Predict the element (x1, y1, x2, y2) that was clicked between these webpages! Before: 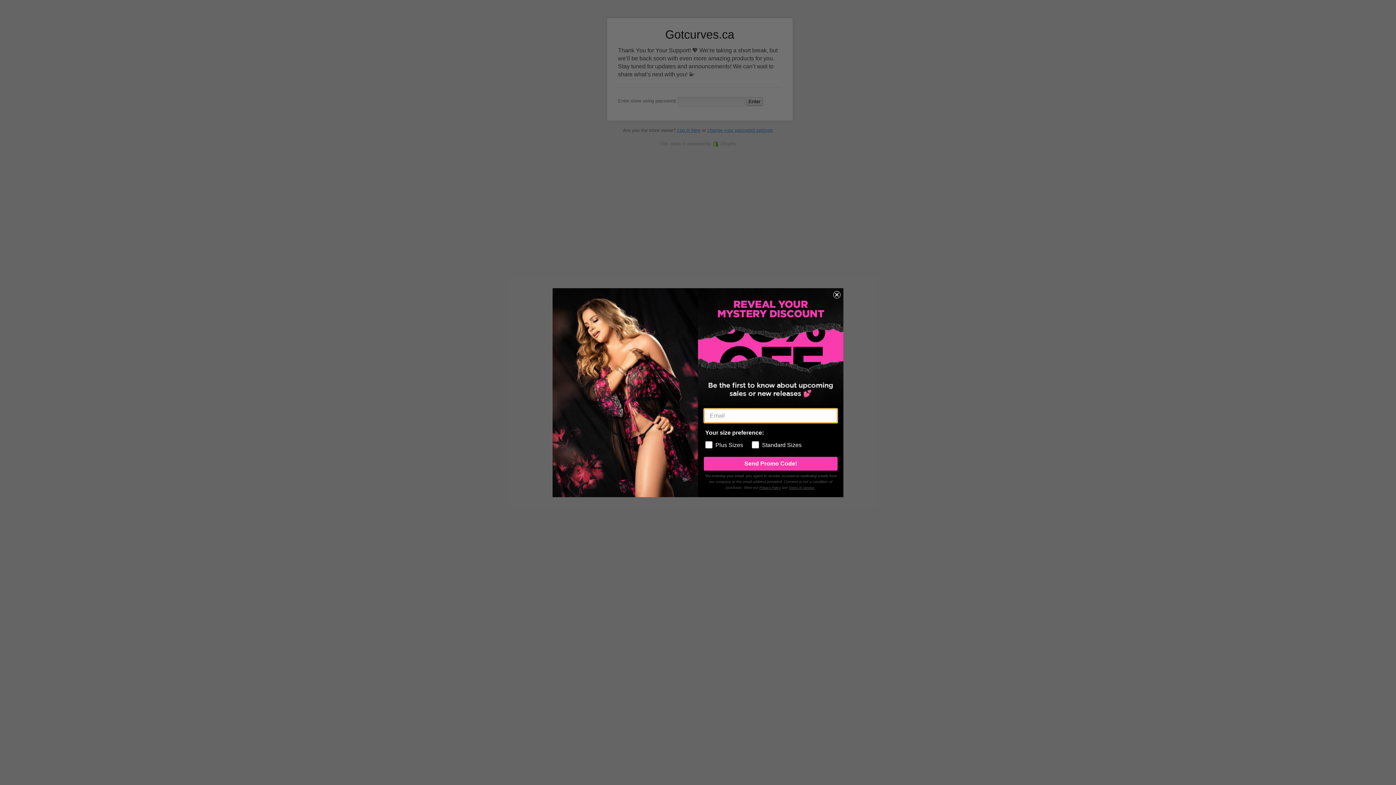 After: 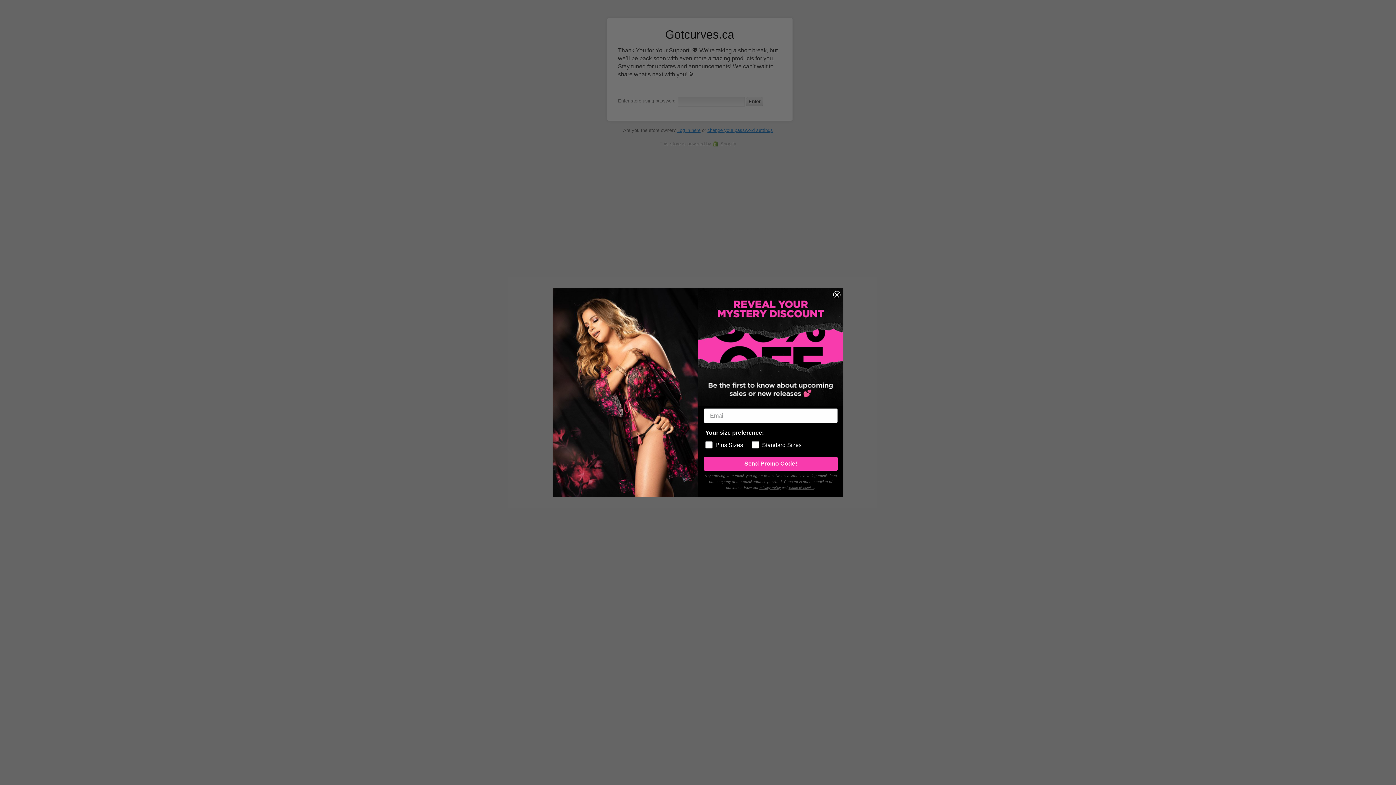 Action: label: Privacy Policy bbox: (759, 486, 781, 489)